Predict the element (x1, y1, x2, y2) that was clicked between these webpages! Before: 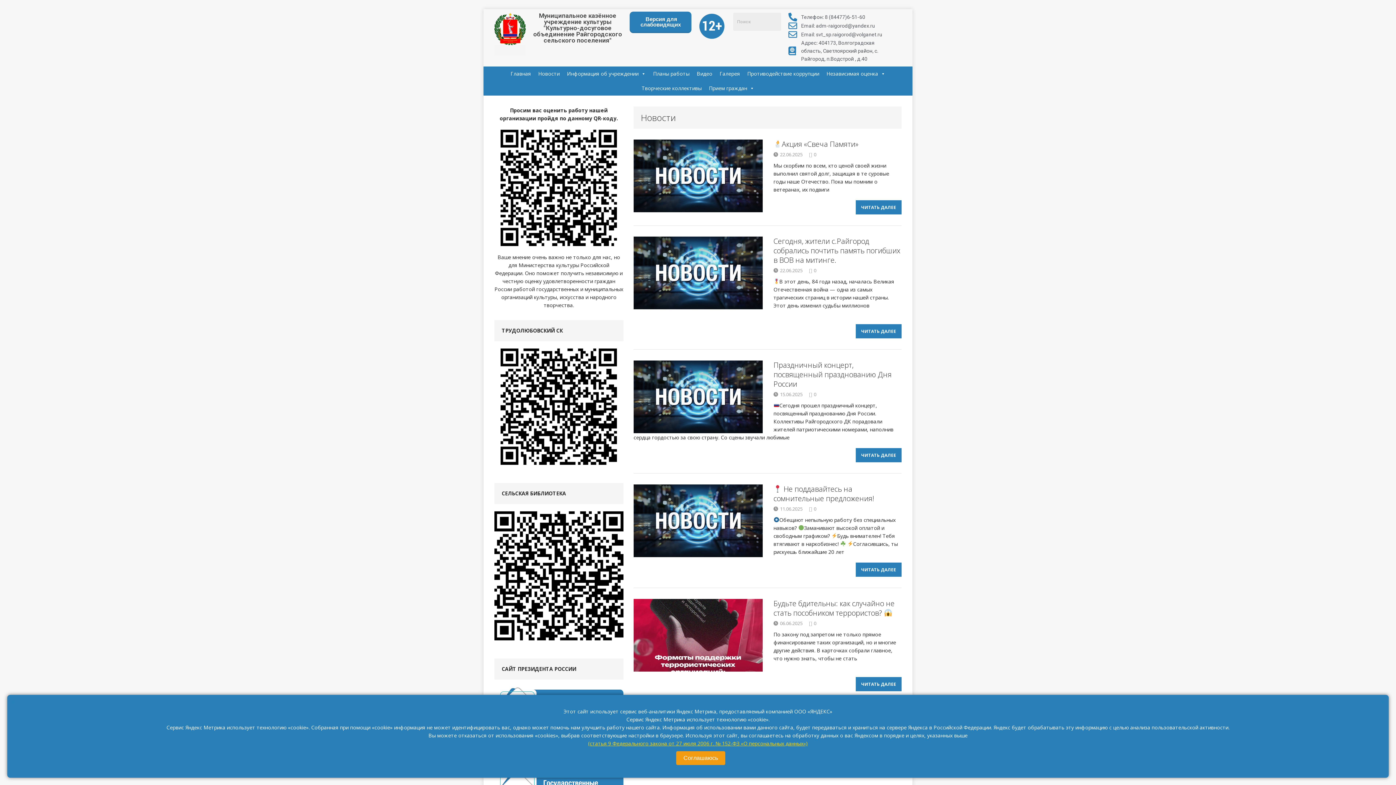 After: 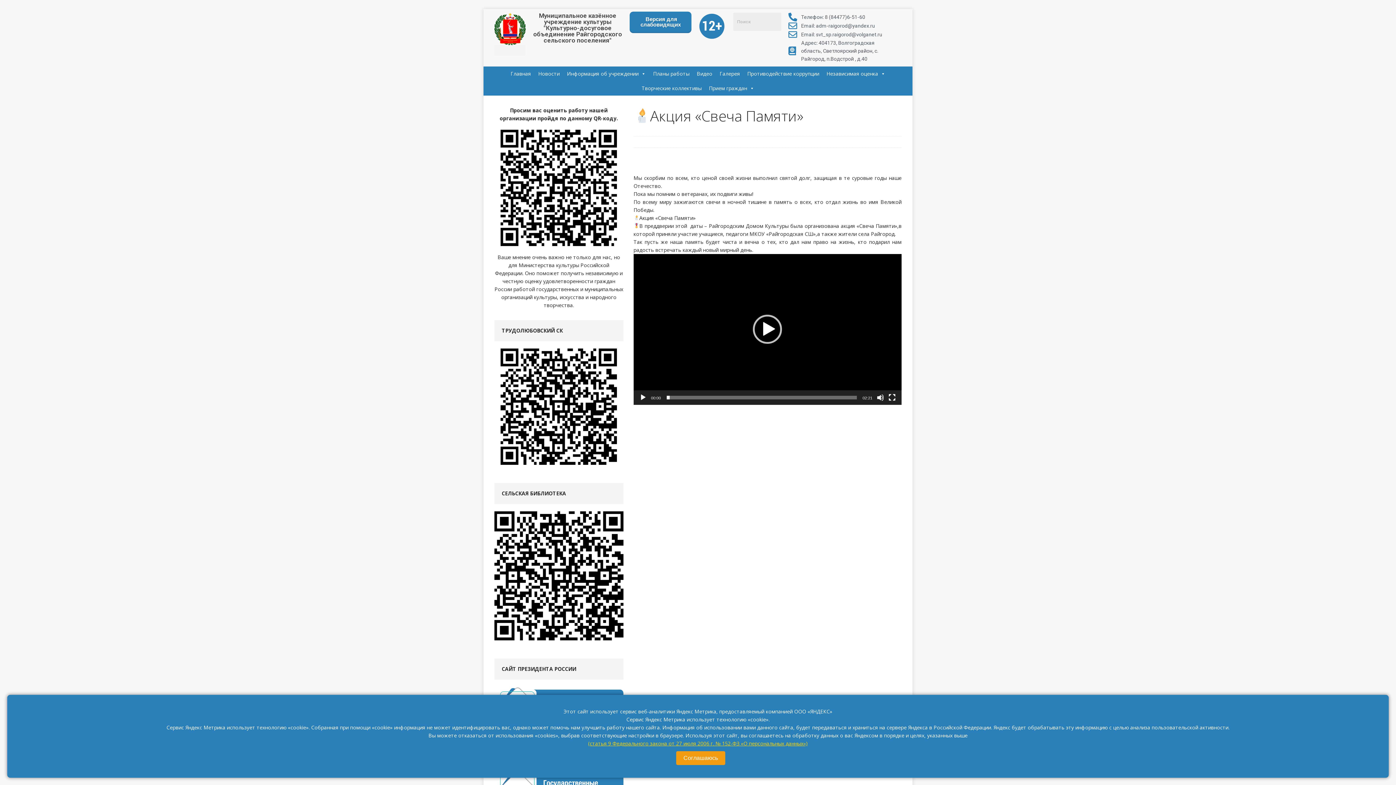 Action: label: Акция «Свеча Памяти» bbox: (773, 139, 858, 149)